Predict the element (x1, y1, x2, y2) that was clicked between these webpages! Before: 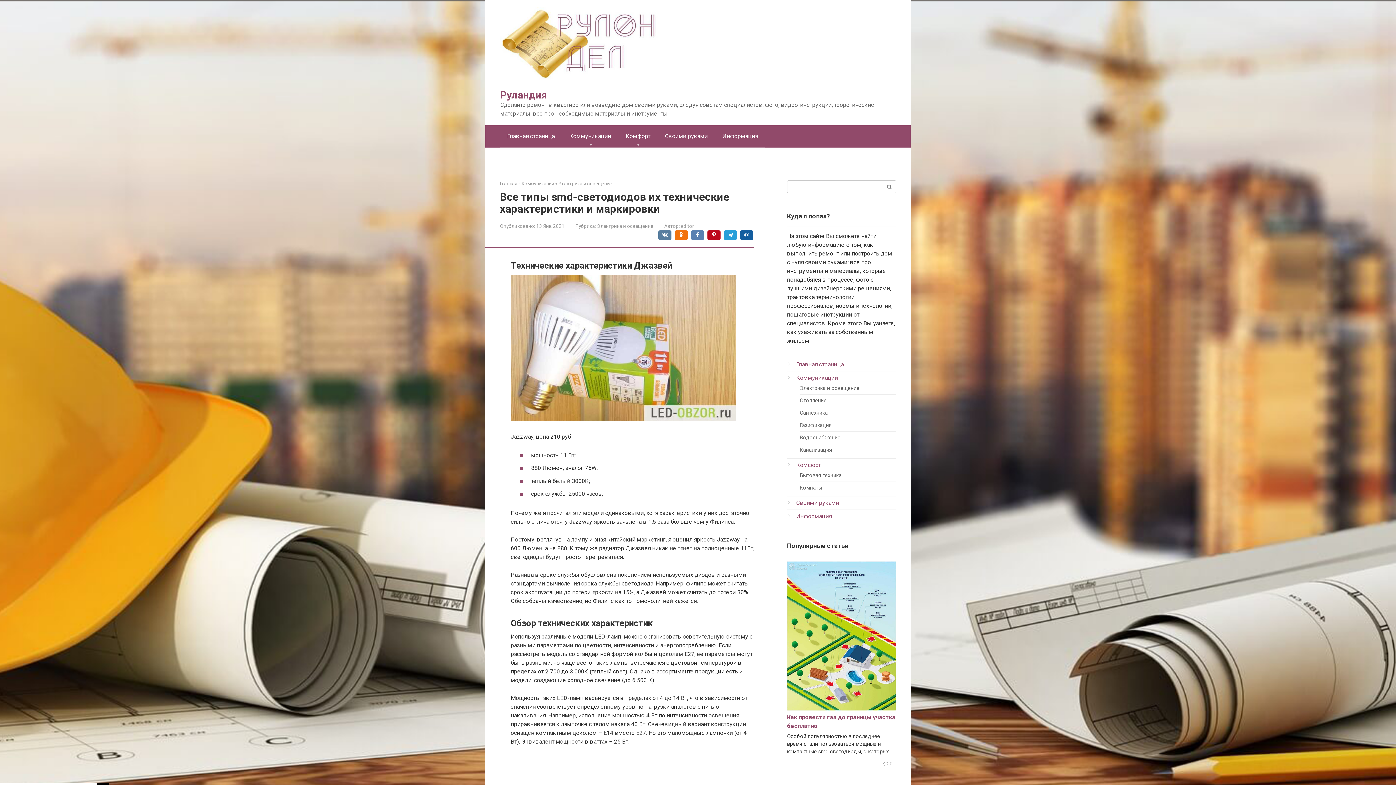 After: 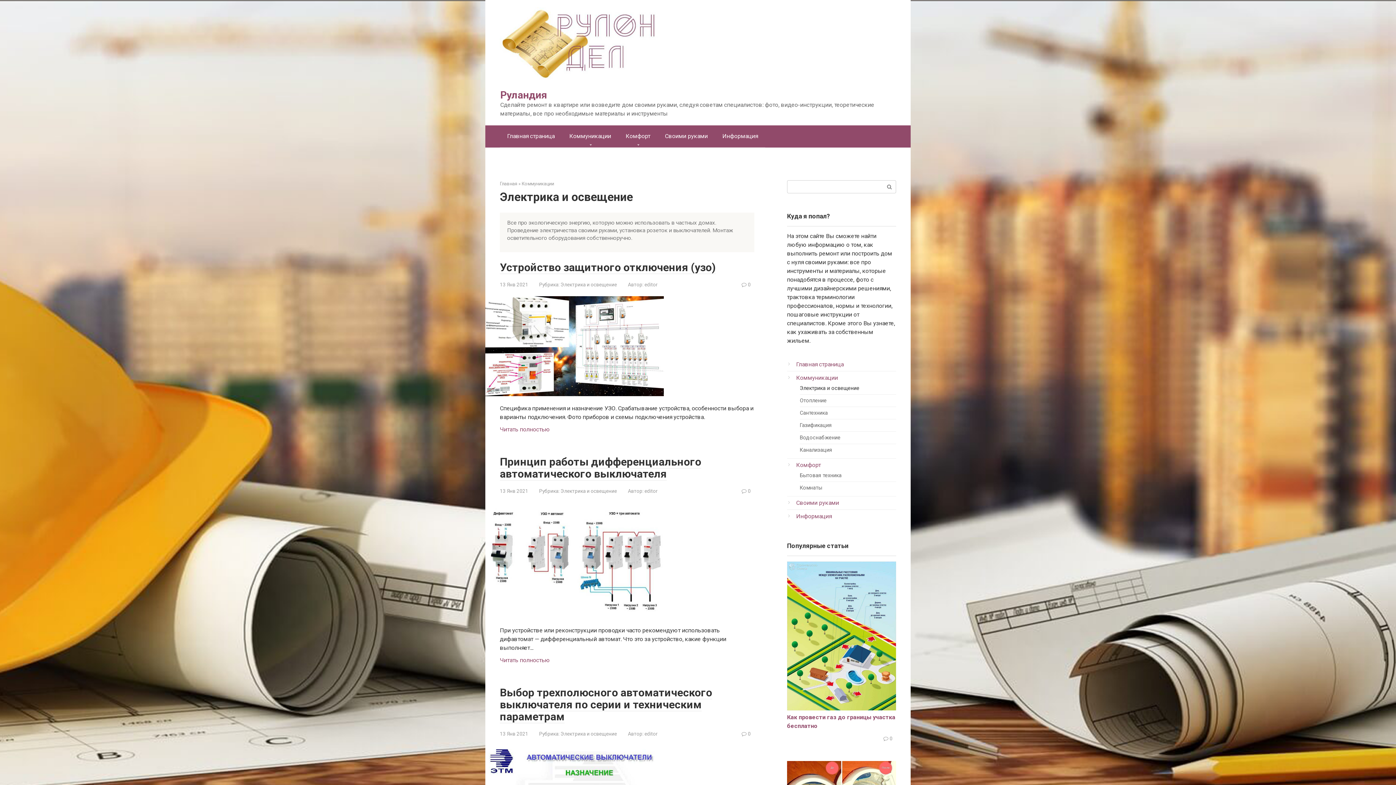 Action: label: Электрика и освещение bbox: (597, 223, 653, 229)